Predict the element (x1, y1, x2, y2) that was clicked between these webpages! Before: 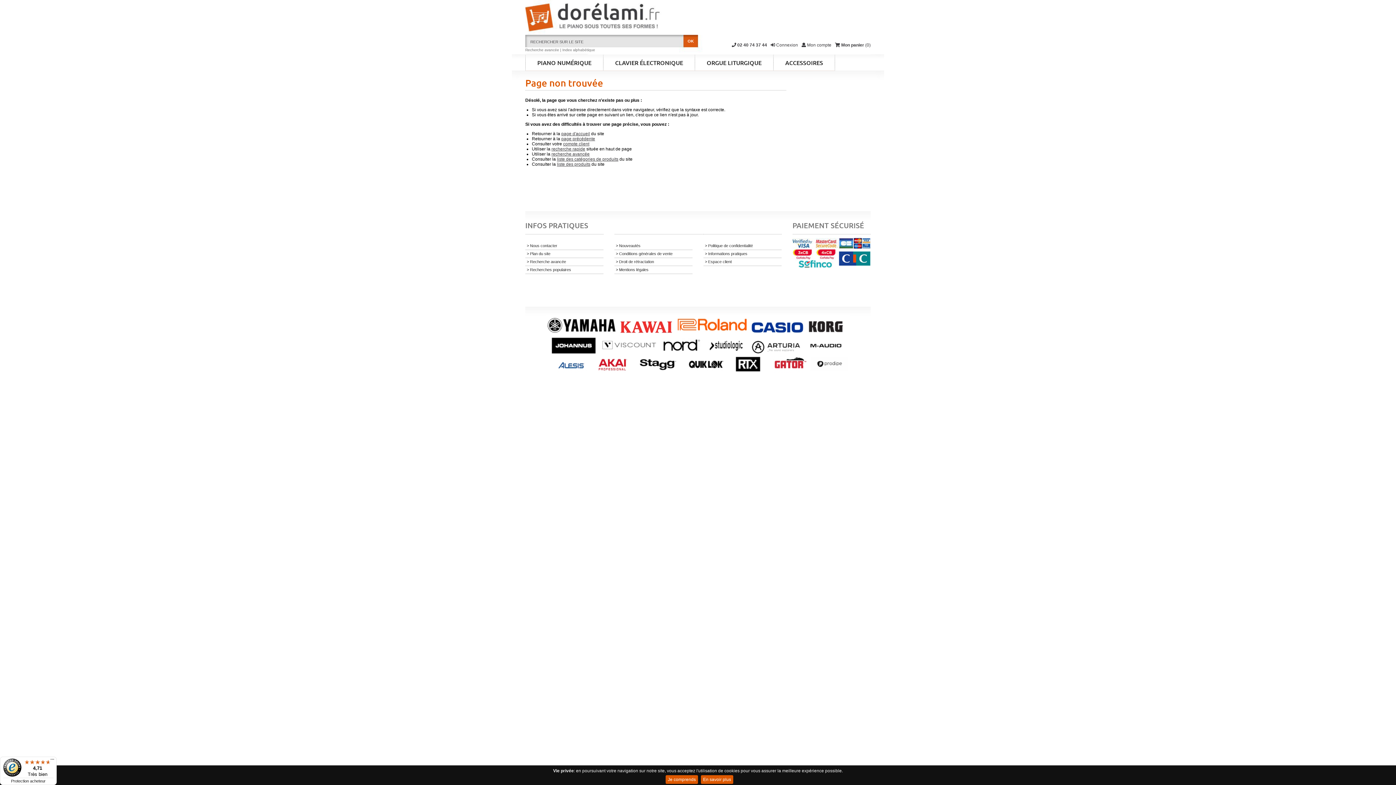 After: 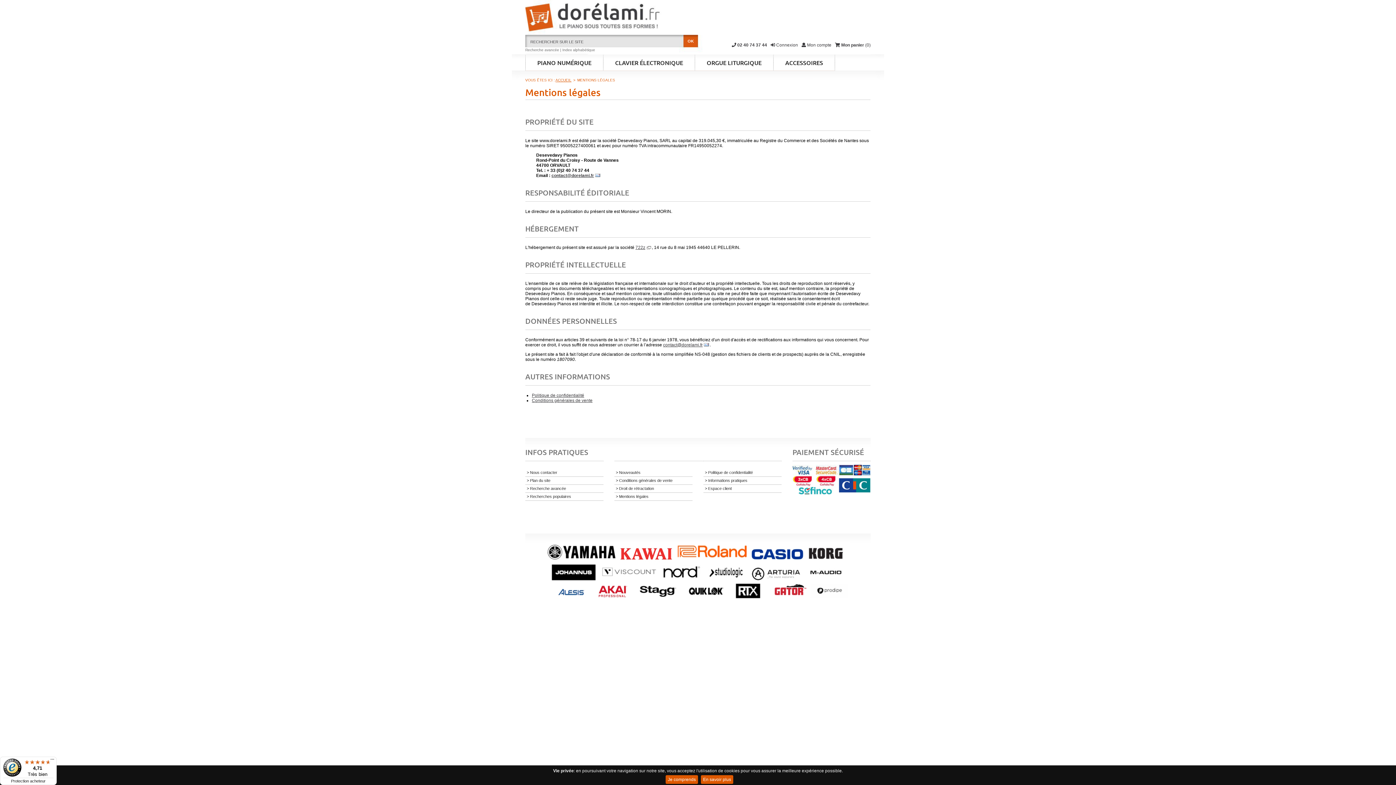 Action: label: Mentions légales bbox: (619, 267, 648, 272)